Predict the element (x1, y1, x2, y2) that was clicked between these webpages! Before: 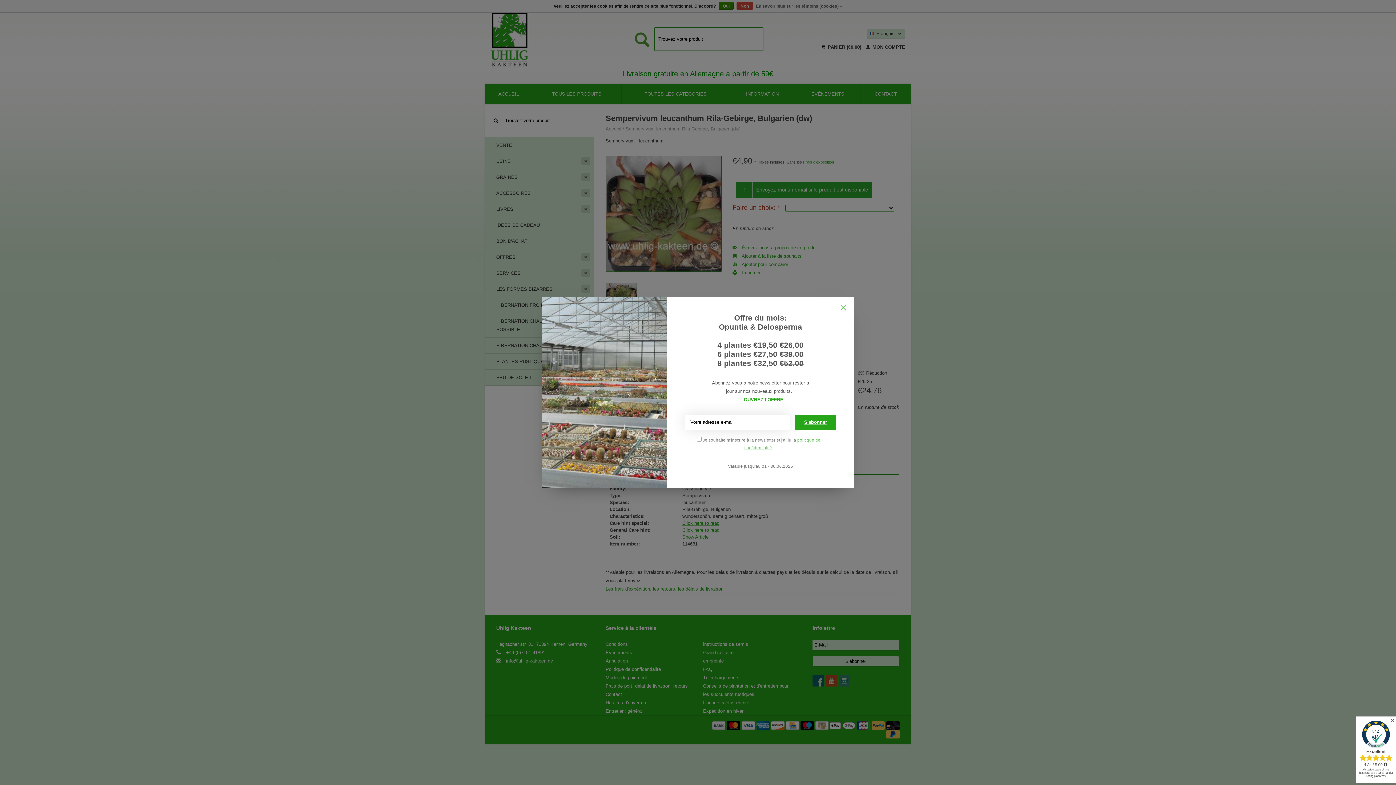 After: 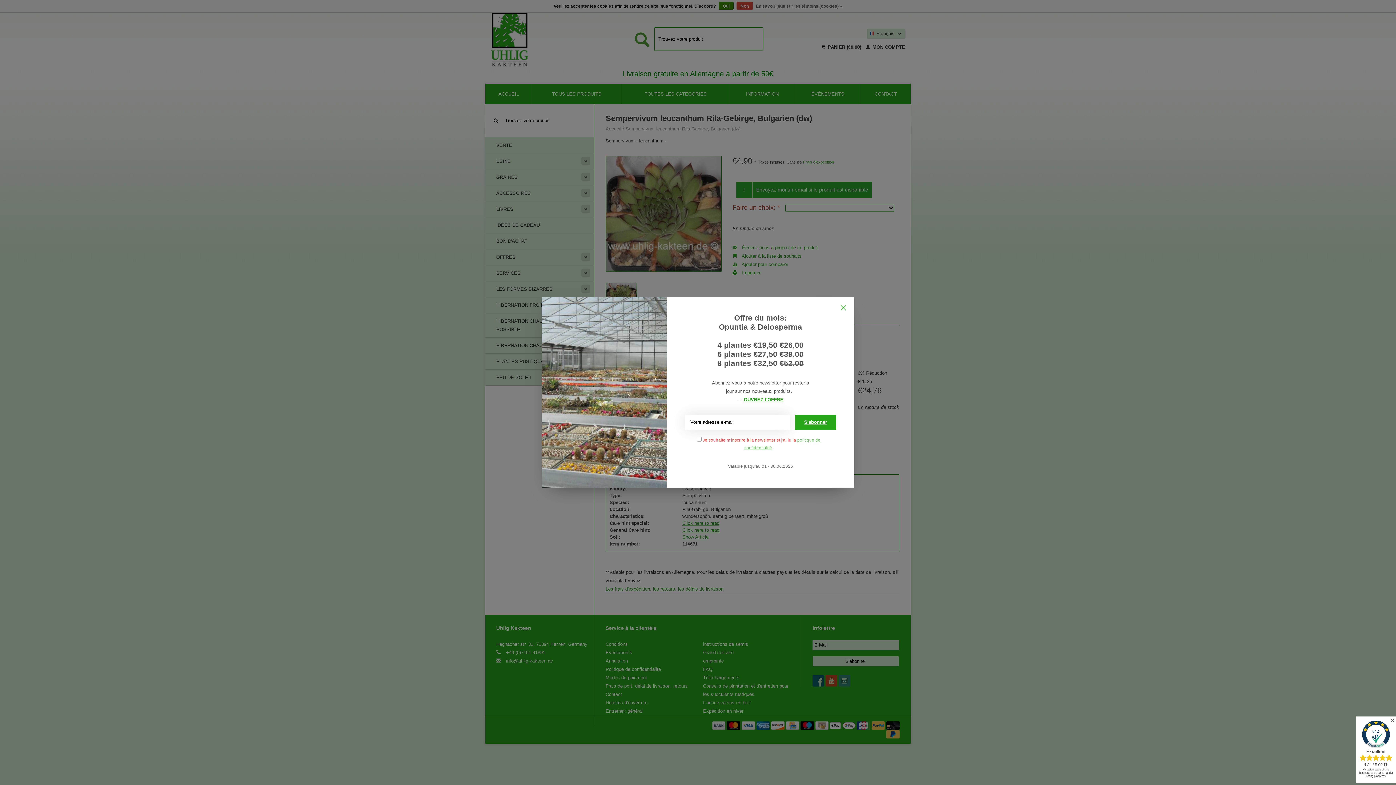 Action: label: S'abonner bbox: (795, 415, 836, 430)